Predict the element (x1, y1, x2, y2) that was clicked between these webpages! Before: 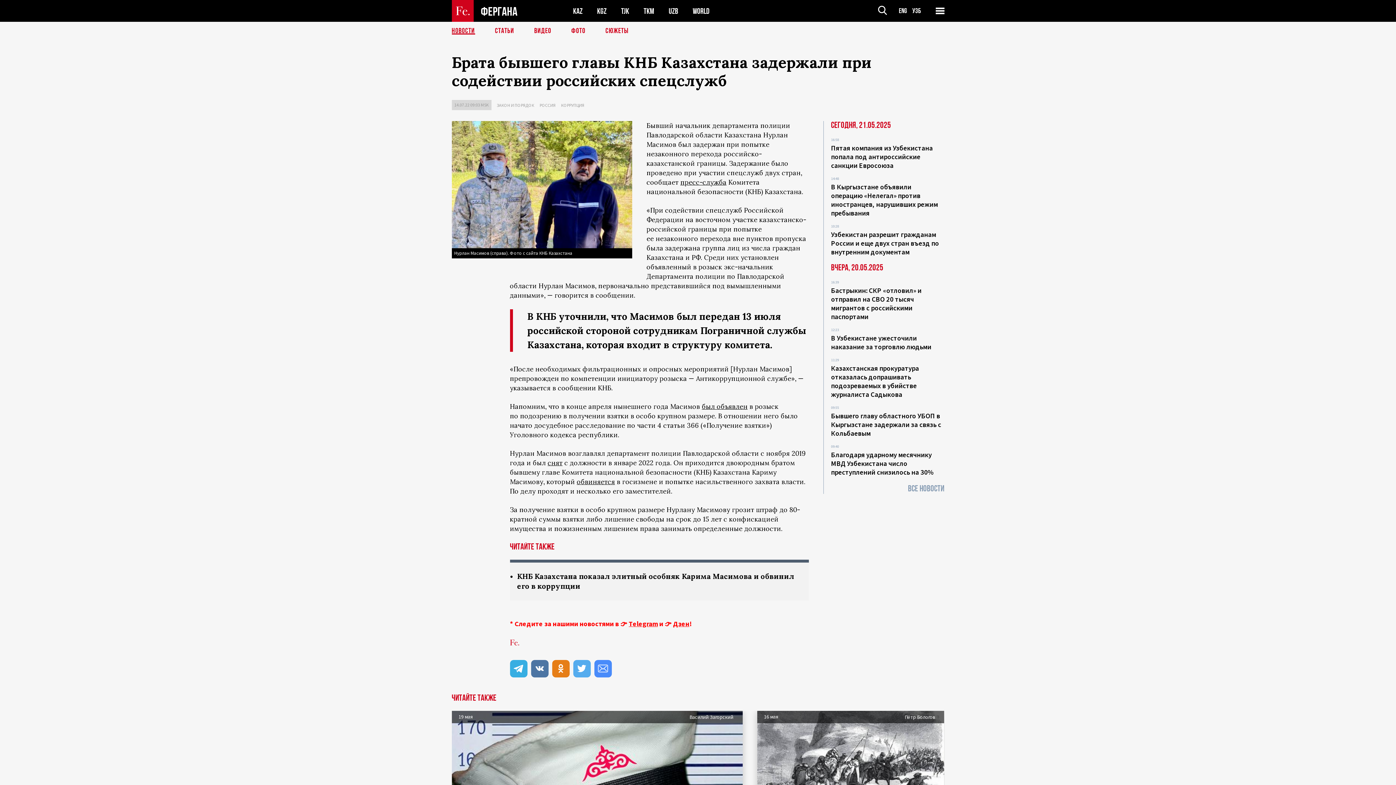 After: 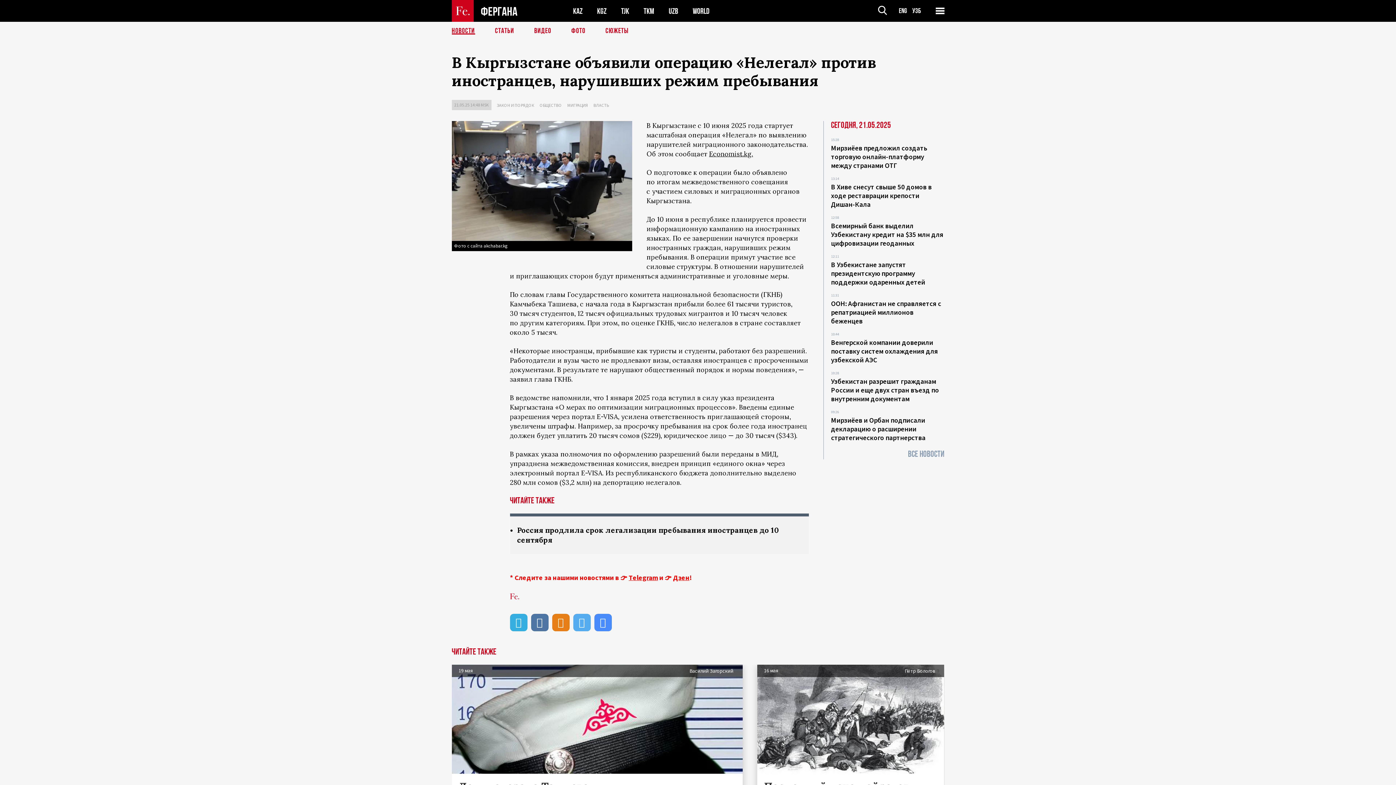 Action: label: В Кыргызстане объявили операцию «Нелегал» против иностранцев, нарушивших режим пребывания bbox: (831, 182, 938, 217)